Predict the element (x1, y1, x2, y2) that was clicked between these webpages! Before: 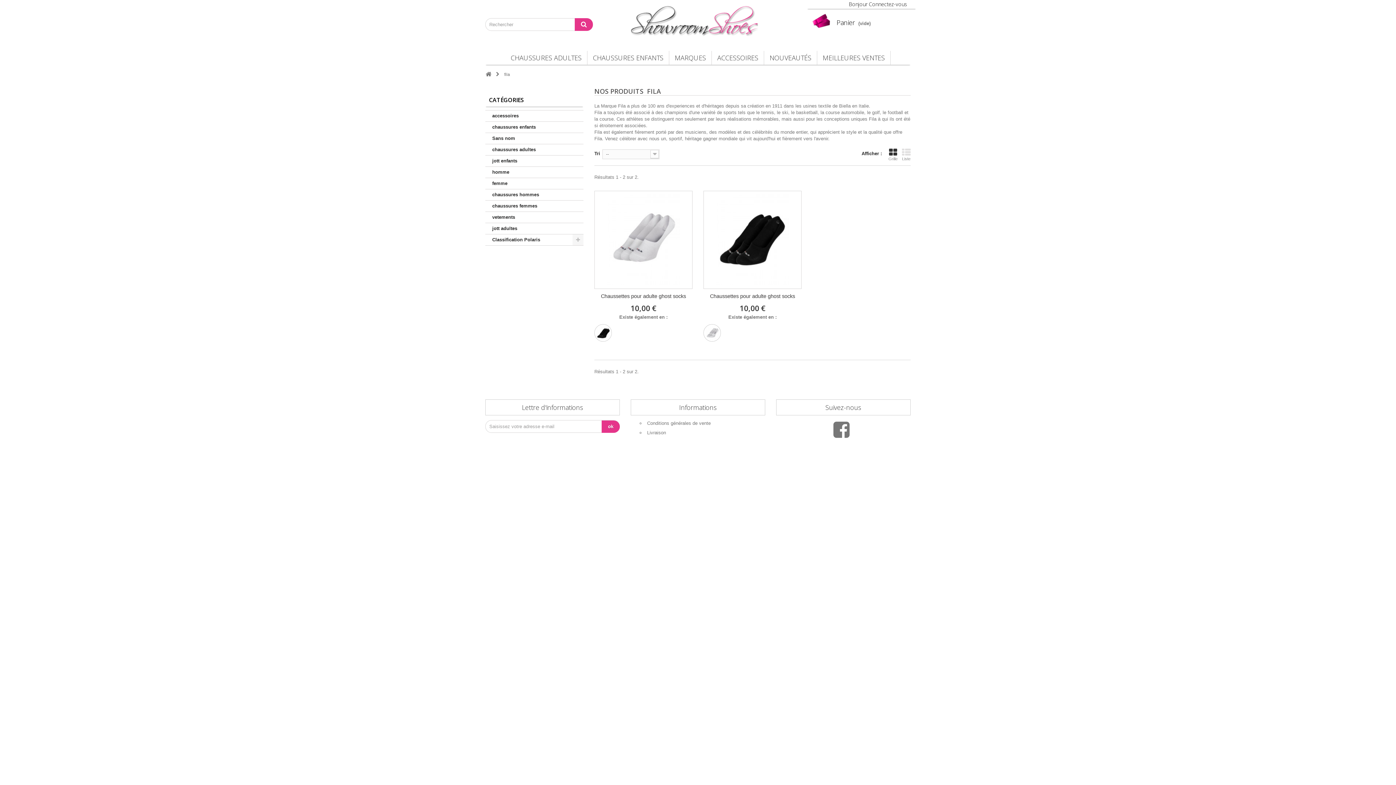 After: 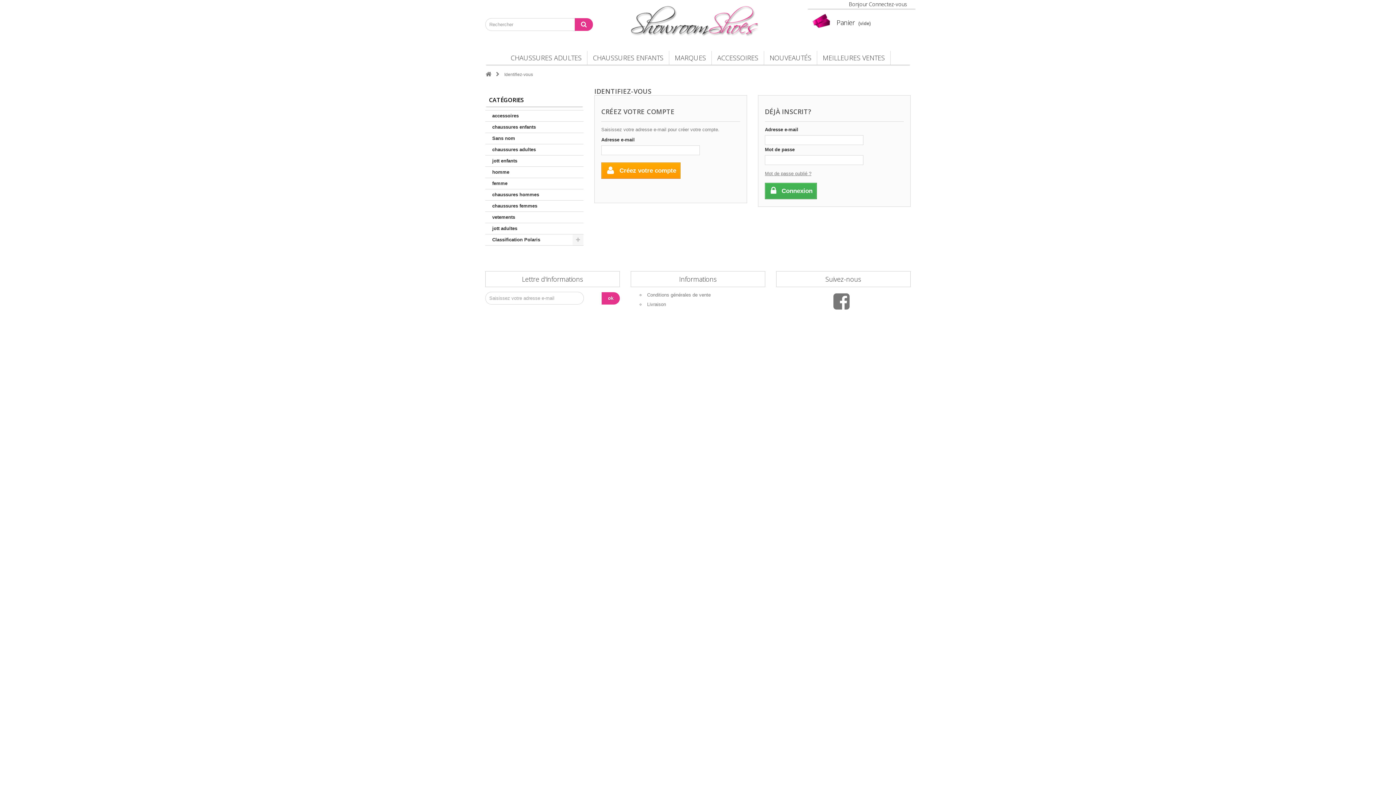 Action: bbox: (845, 1, 910, 7) label: Bonjour Connectez-vous